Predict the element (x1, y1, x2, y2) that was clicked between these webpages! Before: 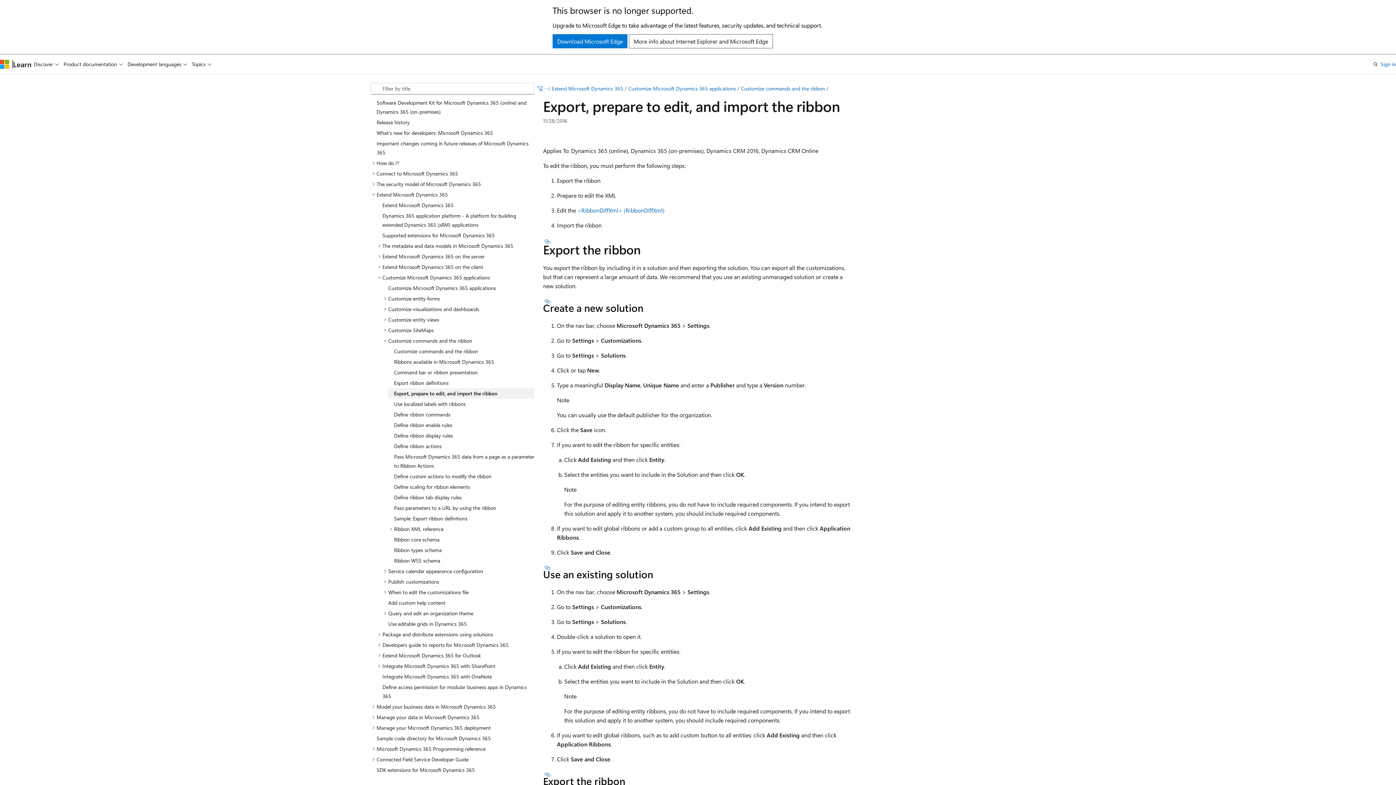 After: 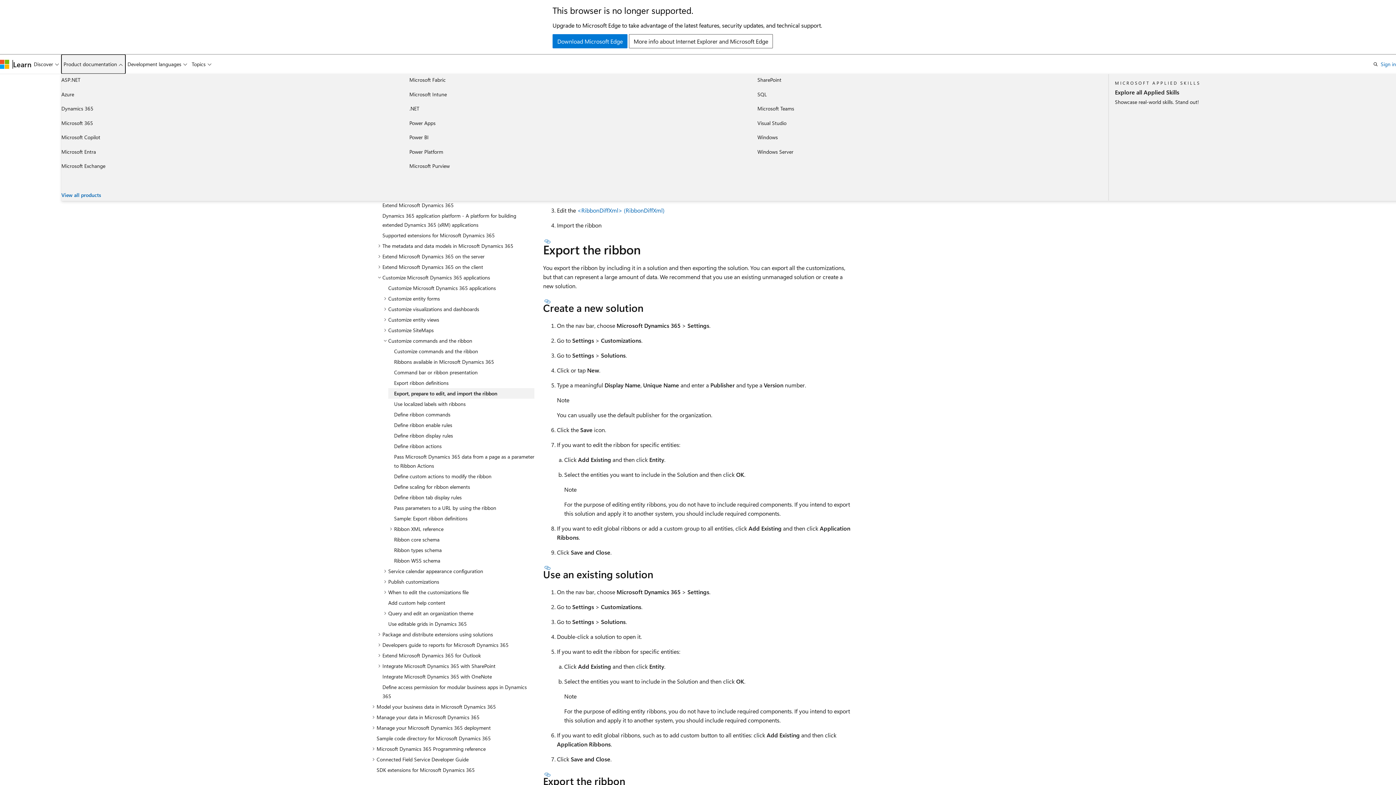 Action: label: Product documentation bbox: (61, 54, 125, 73)